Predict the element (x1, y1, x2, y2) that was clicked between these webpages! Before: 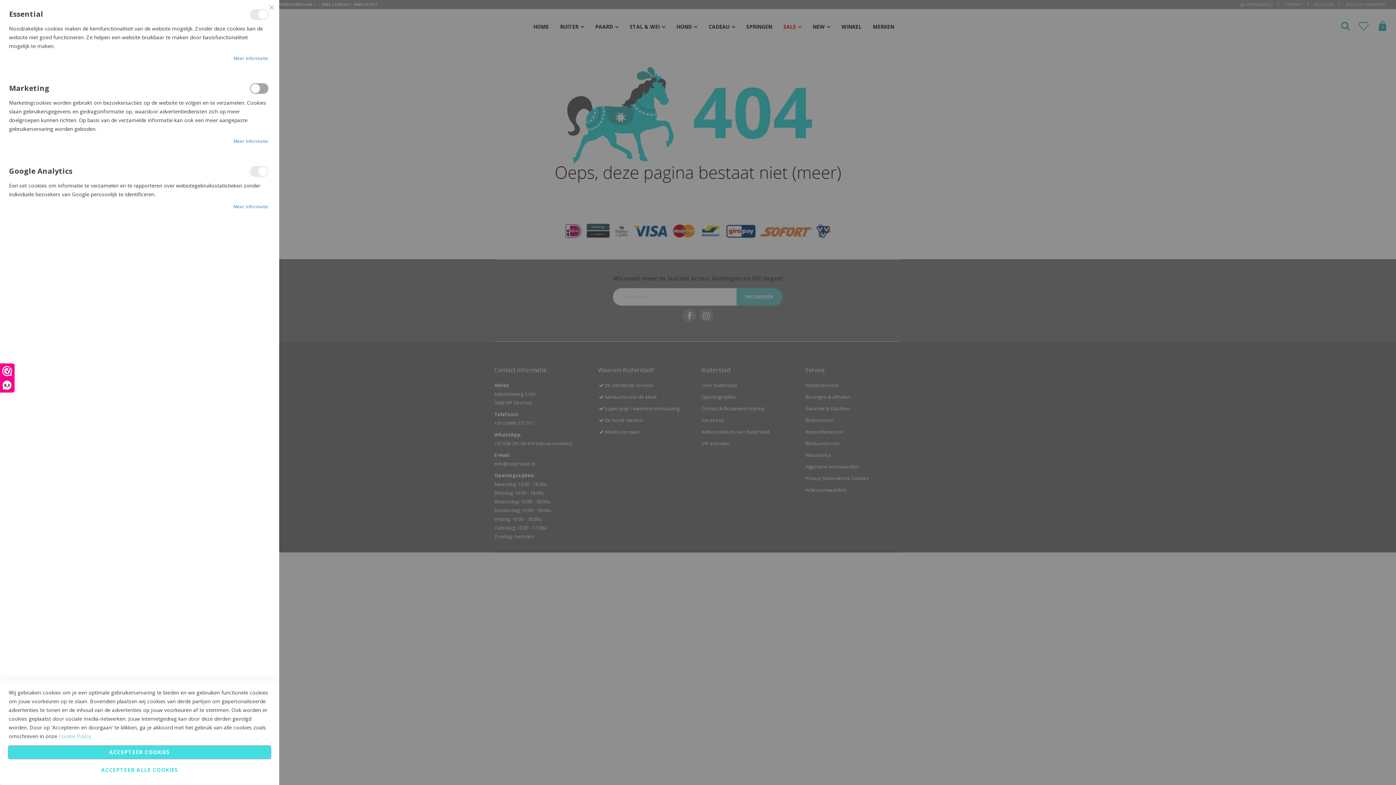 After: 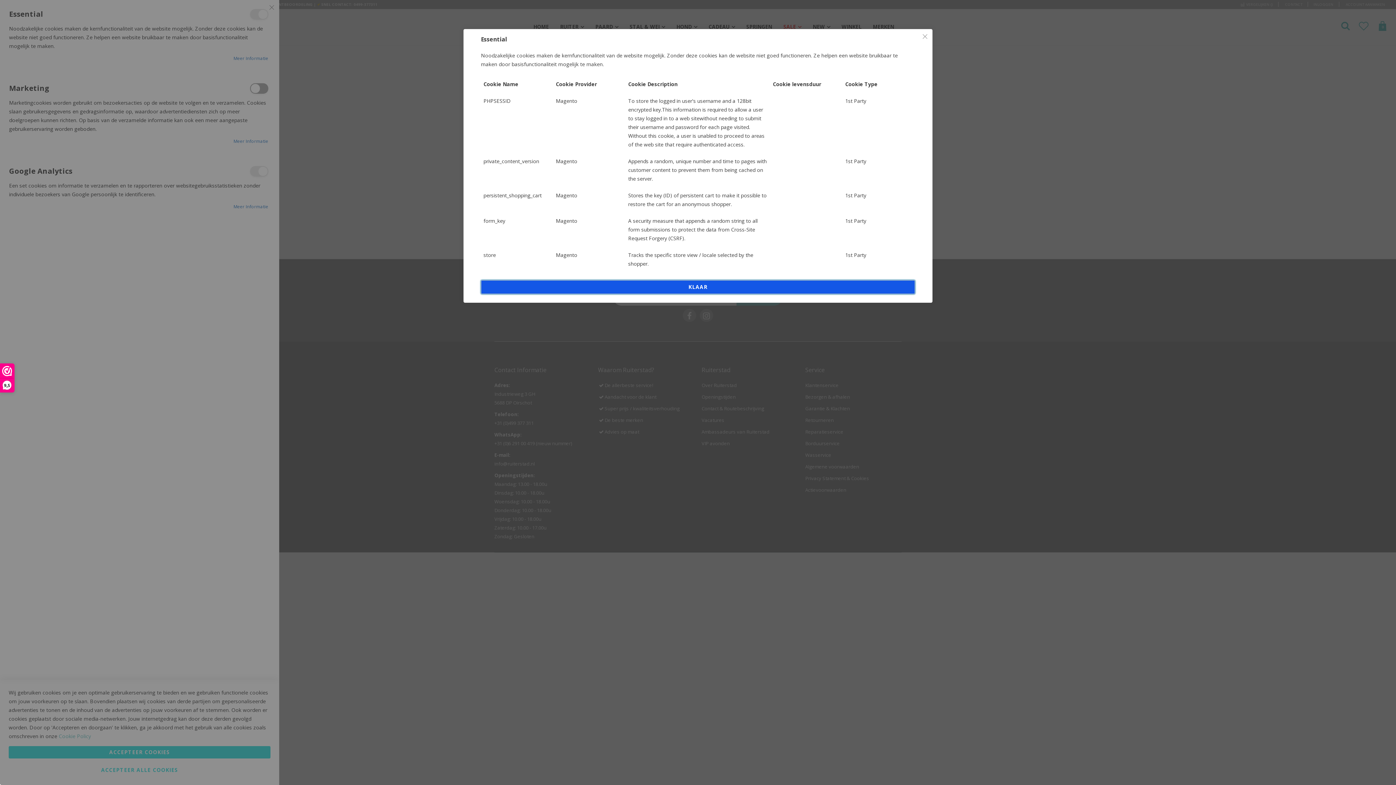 Action: label: Meer informatie bbox: (233, 54, 268, 62)